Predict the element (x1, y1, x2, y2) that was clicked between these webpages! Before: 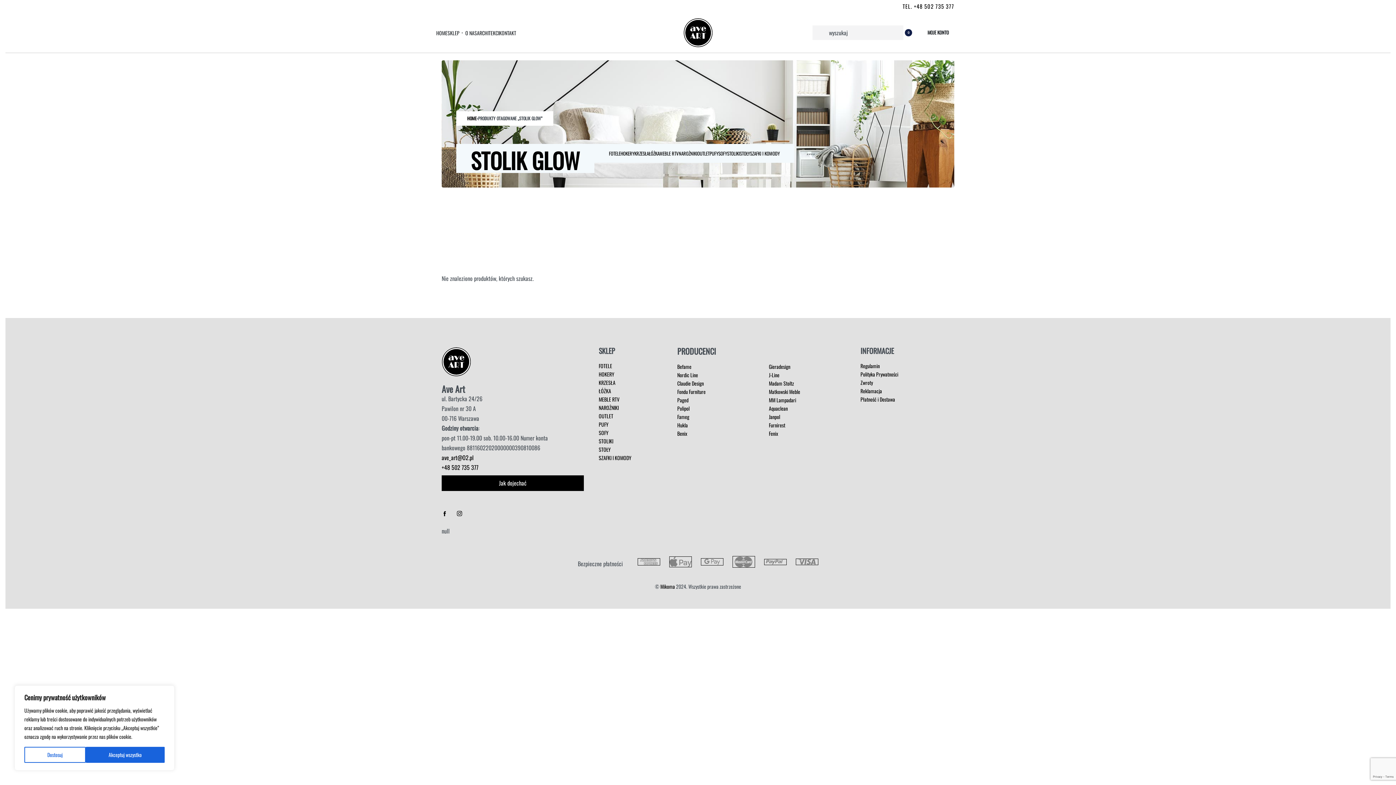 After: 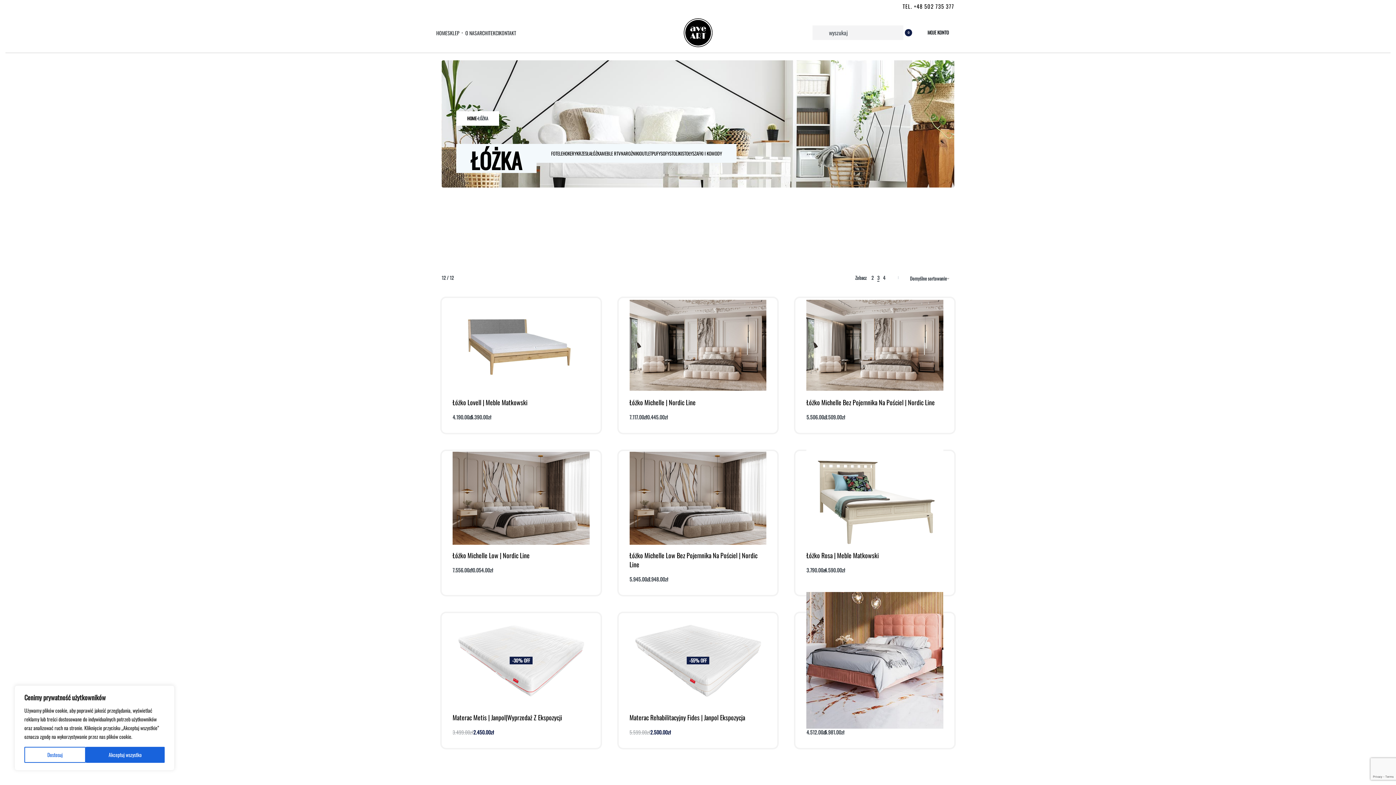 Action: bbox: (649, 149, 659, 157) label: ŁÓŻKA